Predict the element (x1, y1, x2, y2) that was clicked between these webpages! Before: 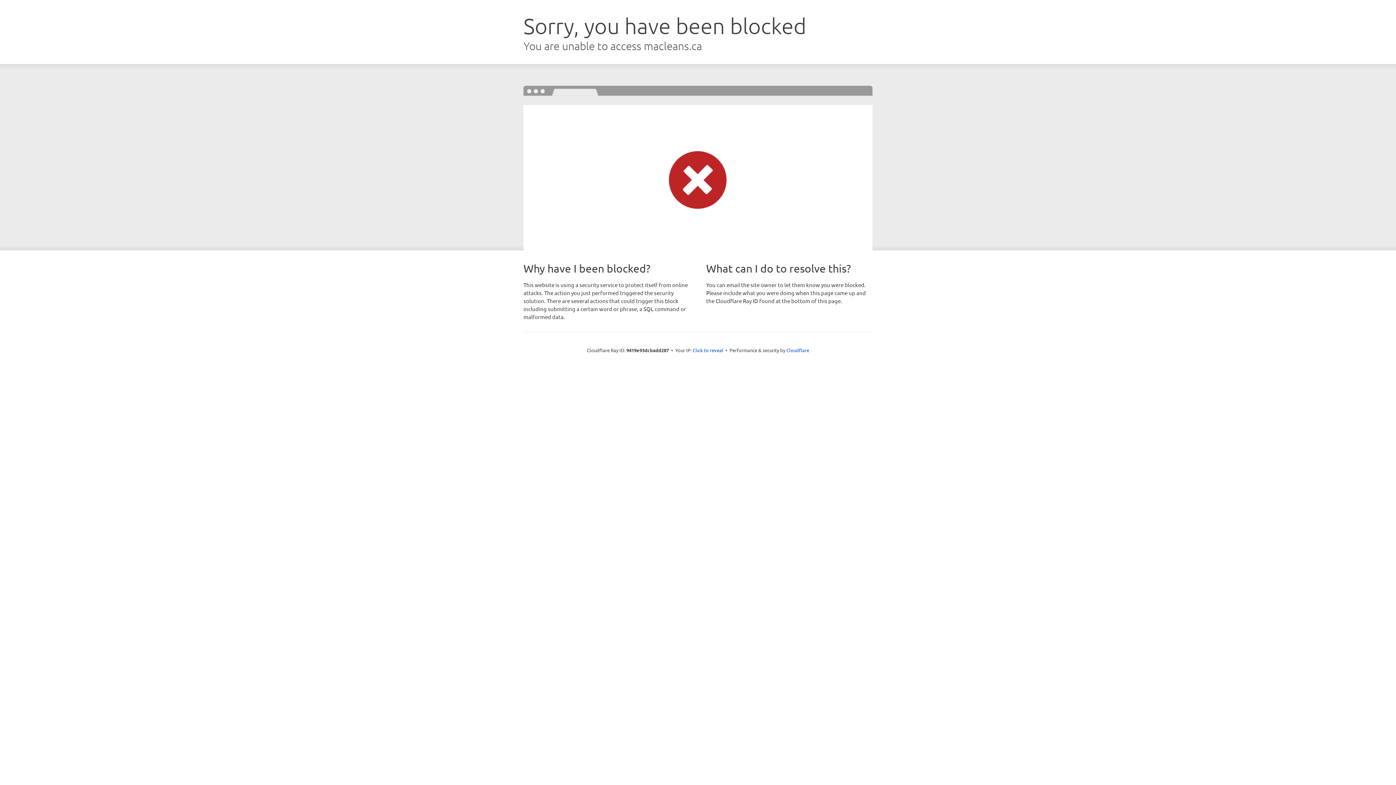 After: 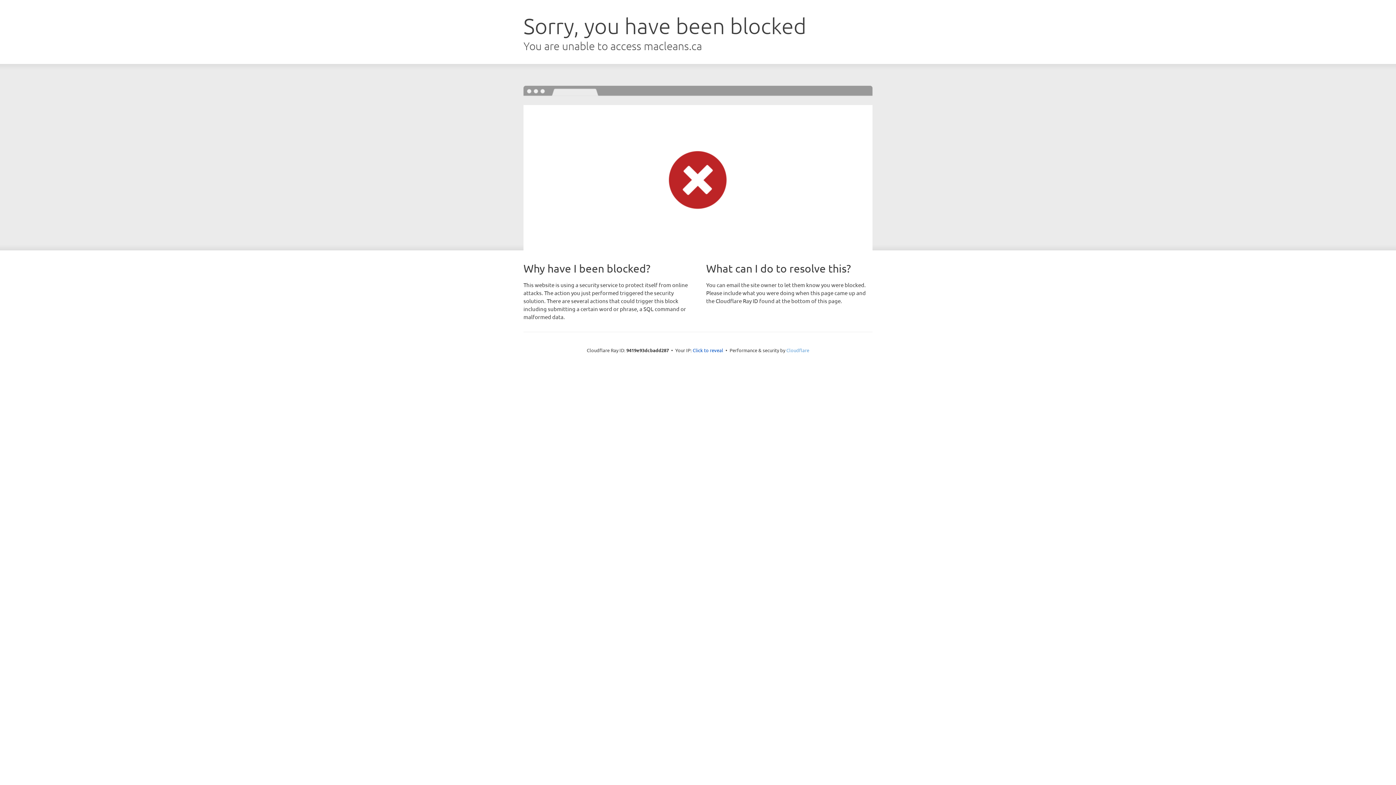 Action: label: Cloudflare bbox: (786, 347, 809, 353)